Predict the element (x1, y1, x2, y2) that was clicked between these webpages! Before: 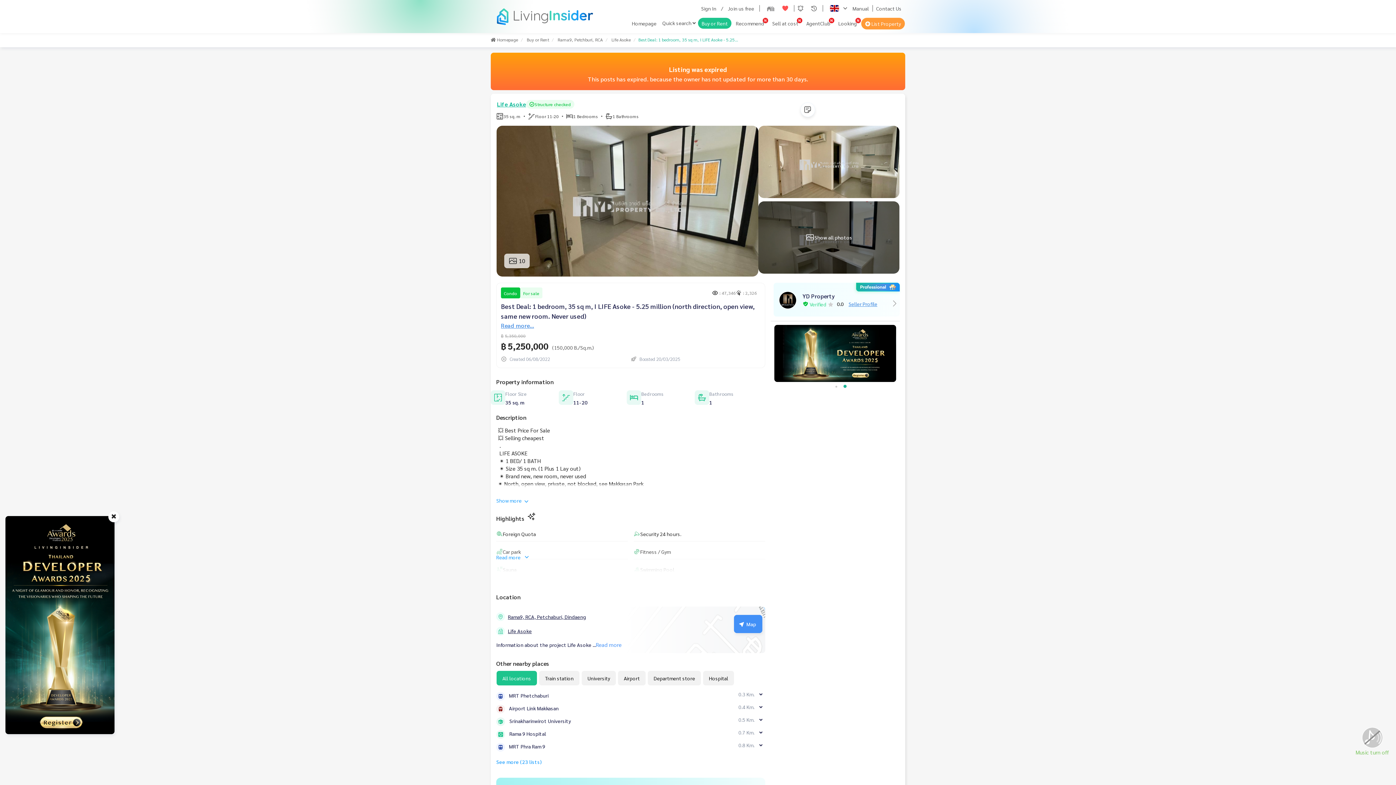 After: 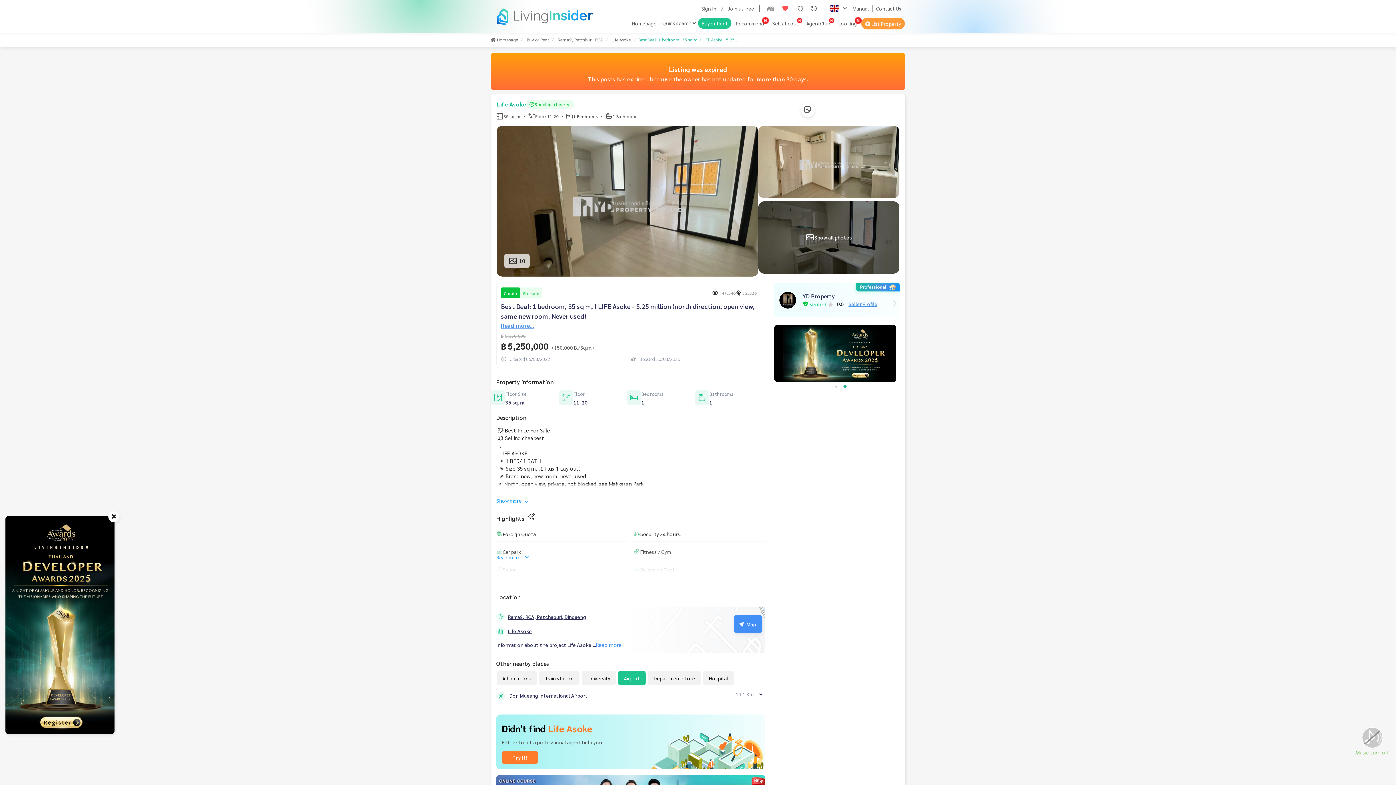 Action: bbox: (617, 670, 646, 686) label: Airport